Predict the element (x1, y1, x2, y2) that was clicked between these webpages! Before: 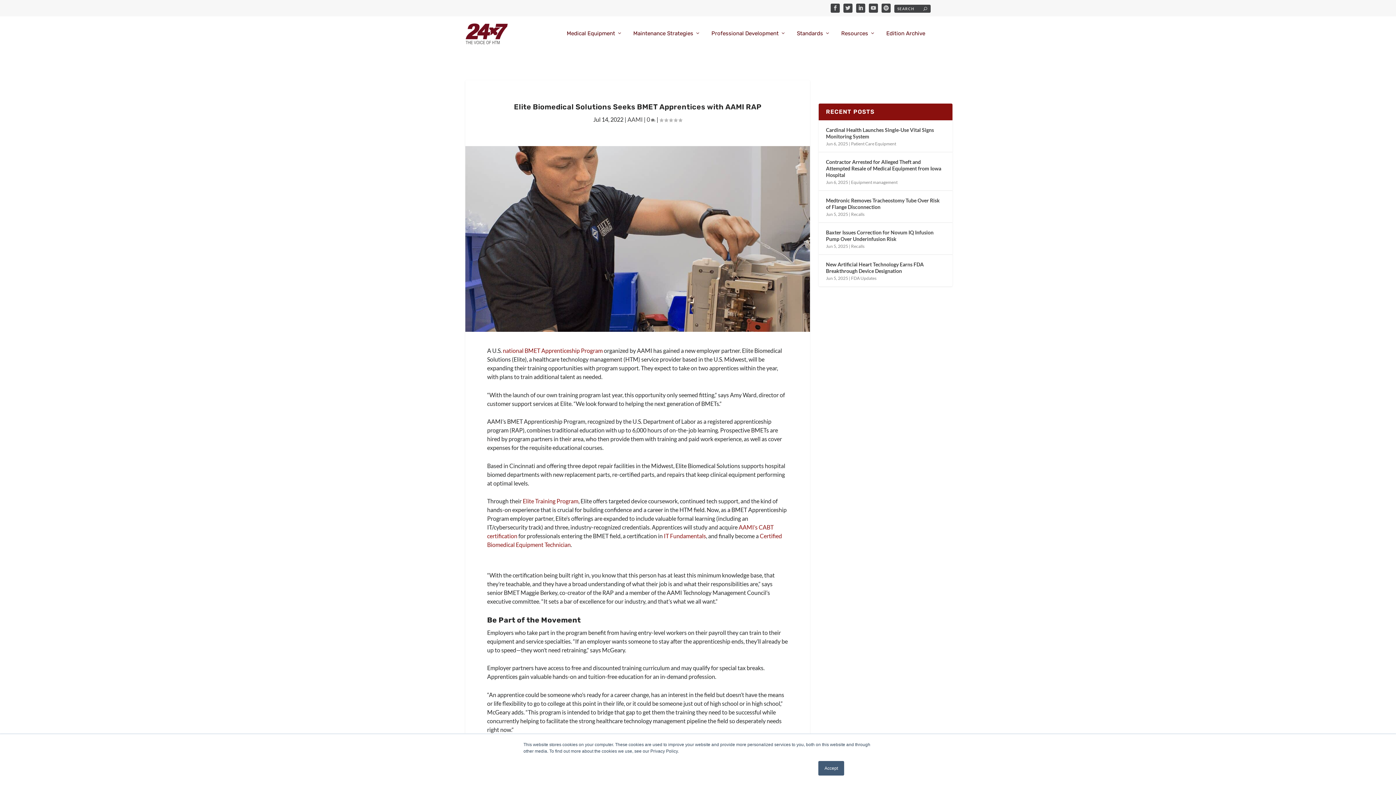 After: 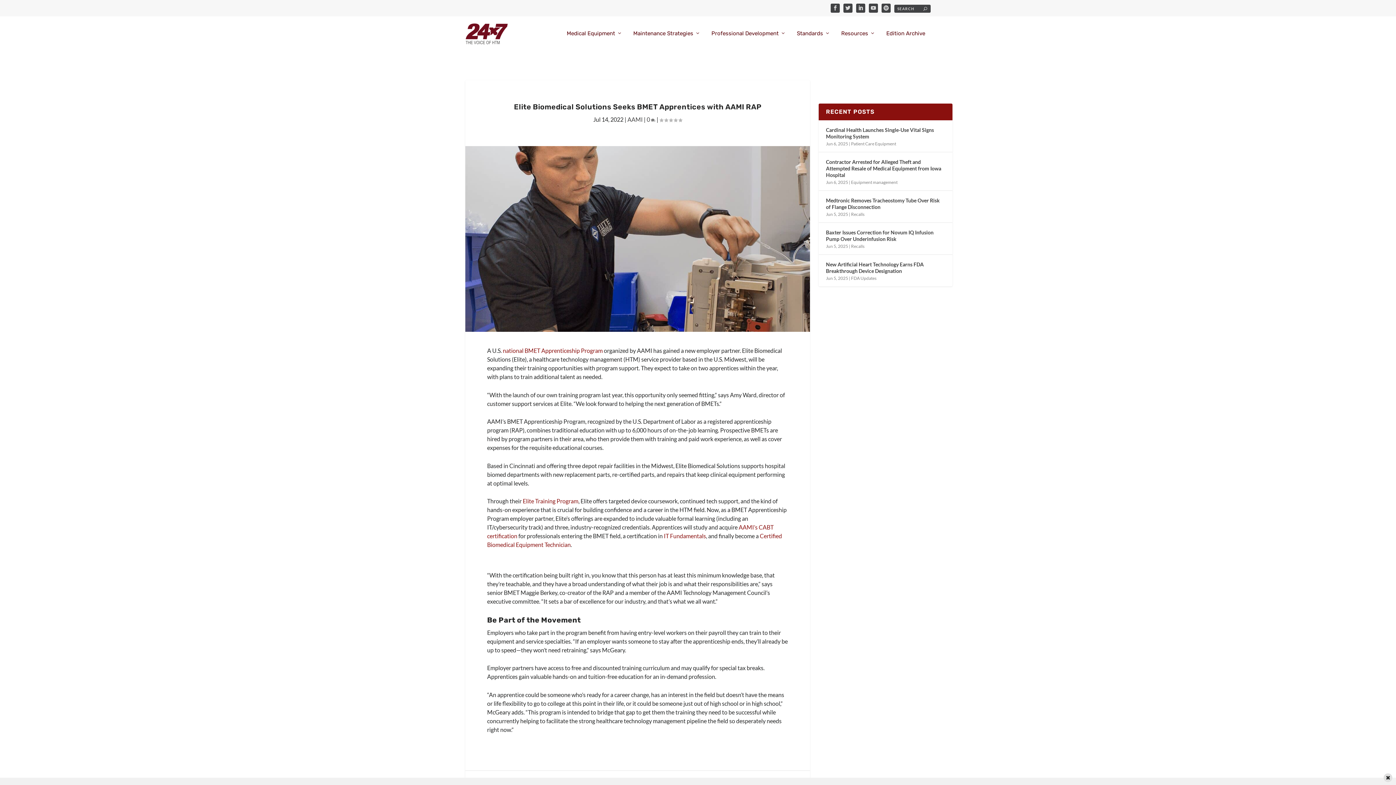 Action: bbox: (818, 761, 844, 776) label: Accept